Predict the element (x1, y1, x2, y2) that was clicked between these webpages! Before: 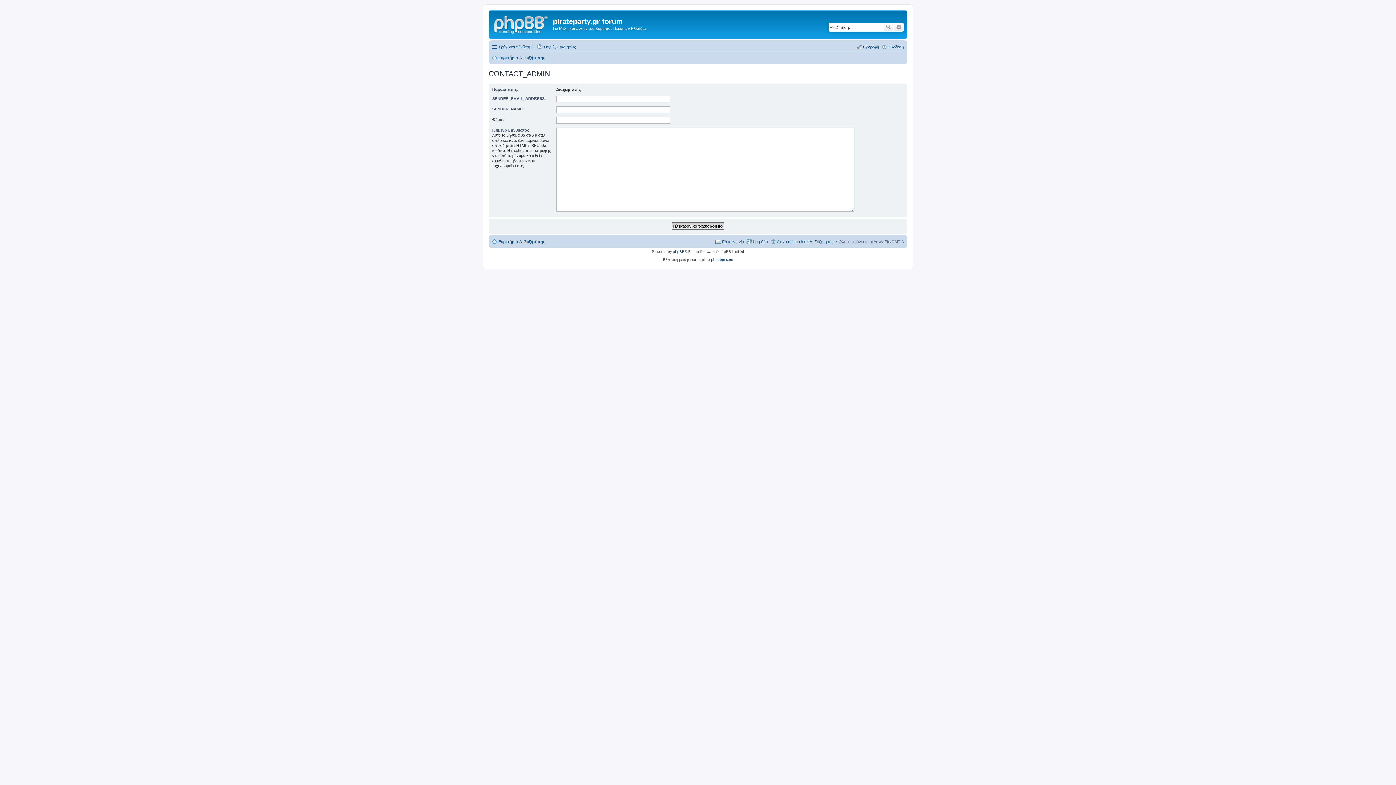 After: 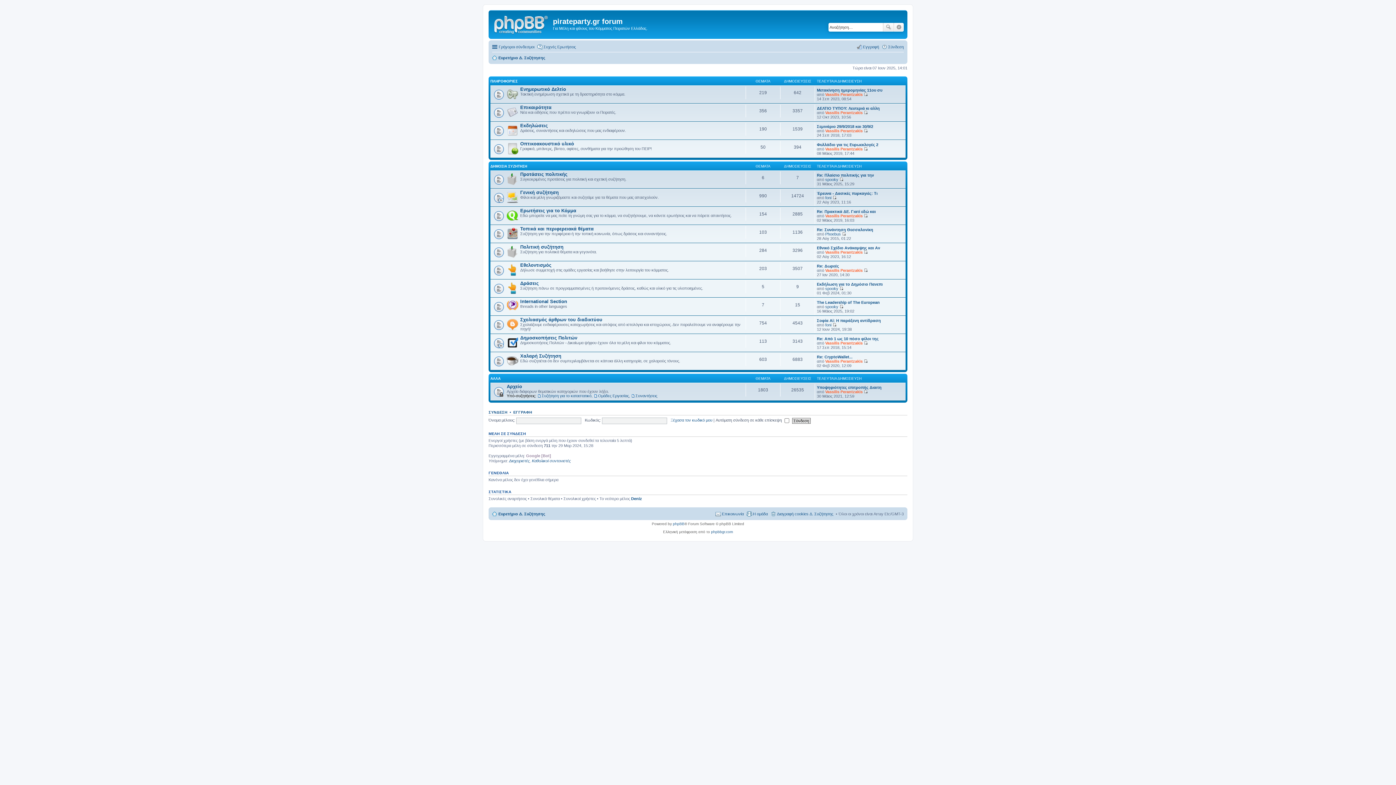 Action: label: Ευρετήριο Δ. Συζήτησης bbox: (492, 53, 545, 62)